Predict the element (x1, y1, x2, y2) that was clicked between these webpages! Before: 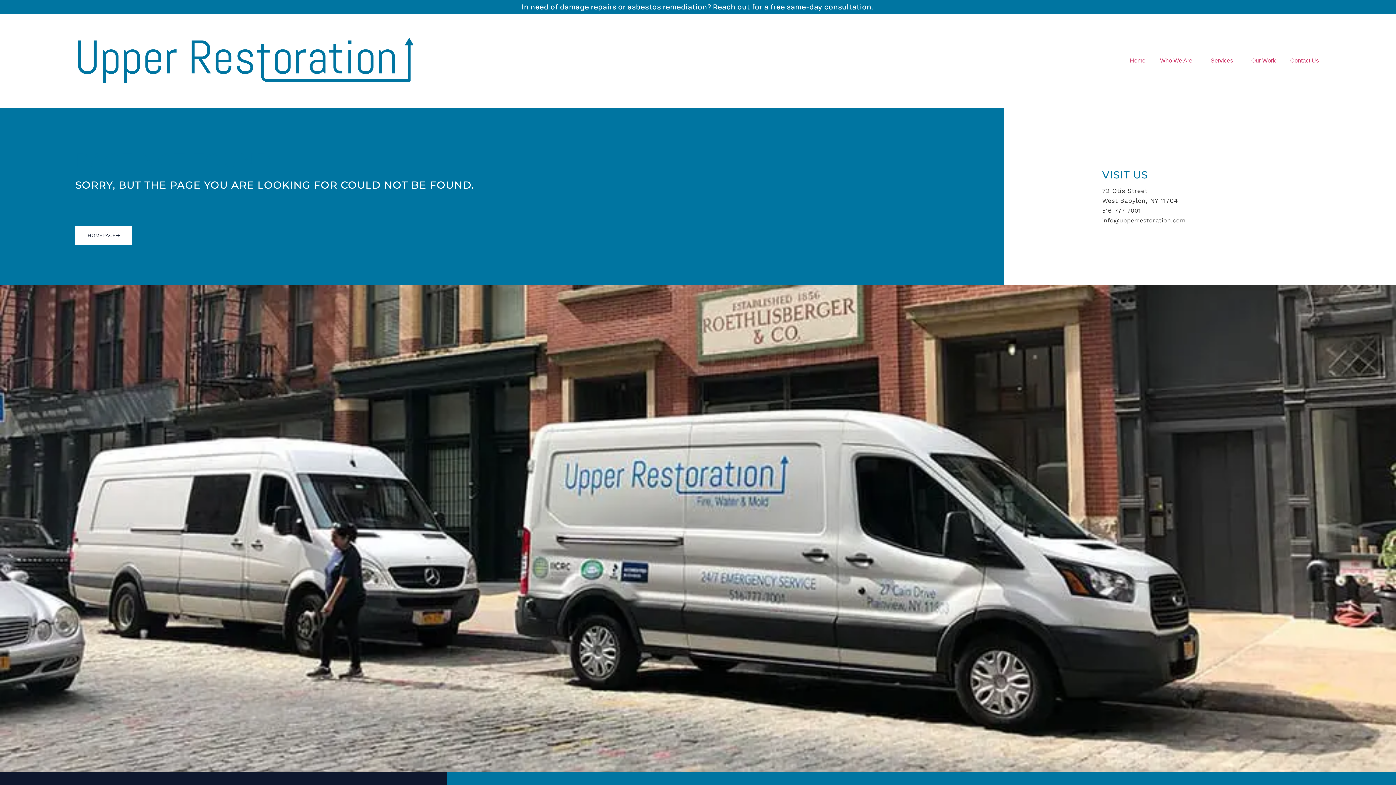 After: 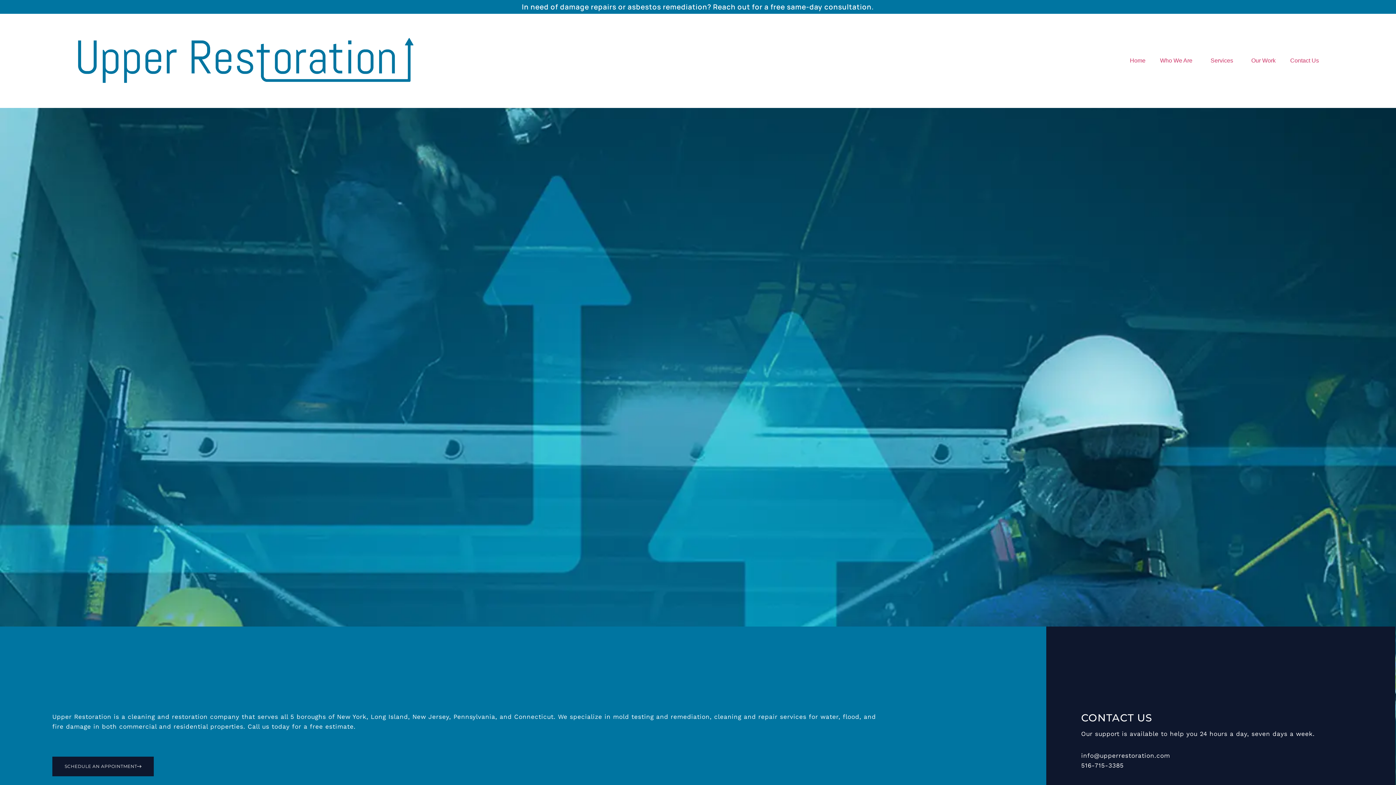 Action: bbox: (75, 225, 132, 245) label: HOMEPAGE